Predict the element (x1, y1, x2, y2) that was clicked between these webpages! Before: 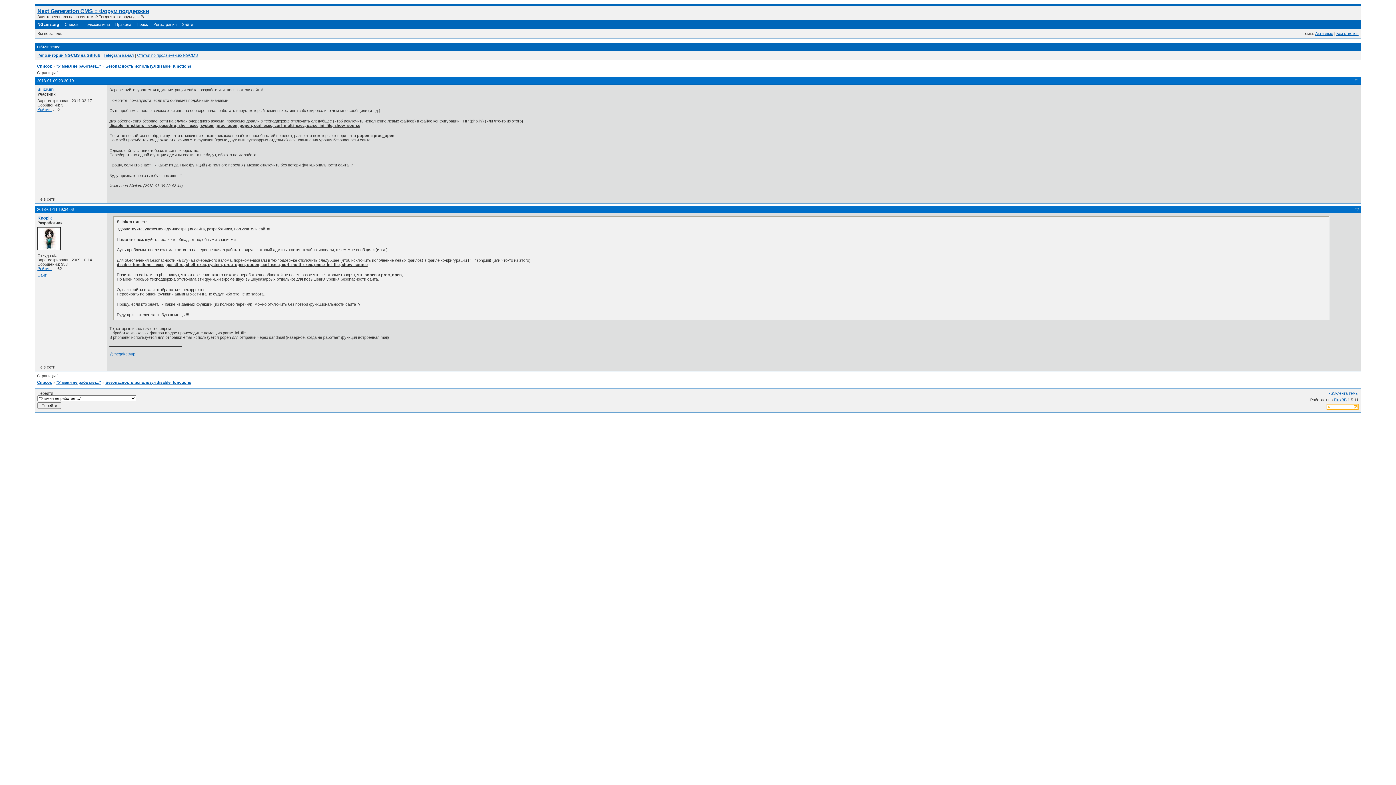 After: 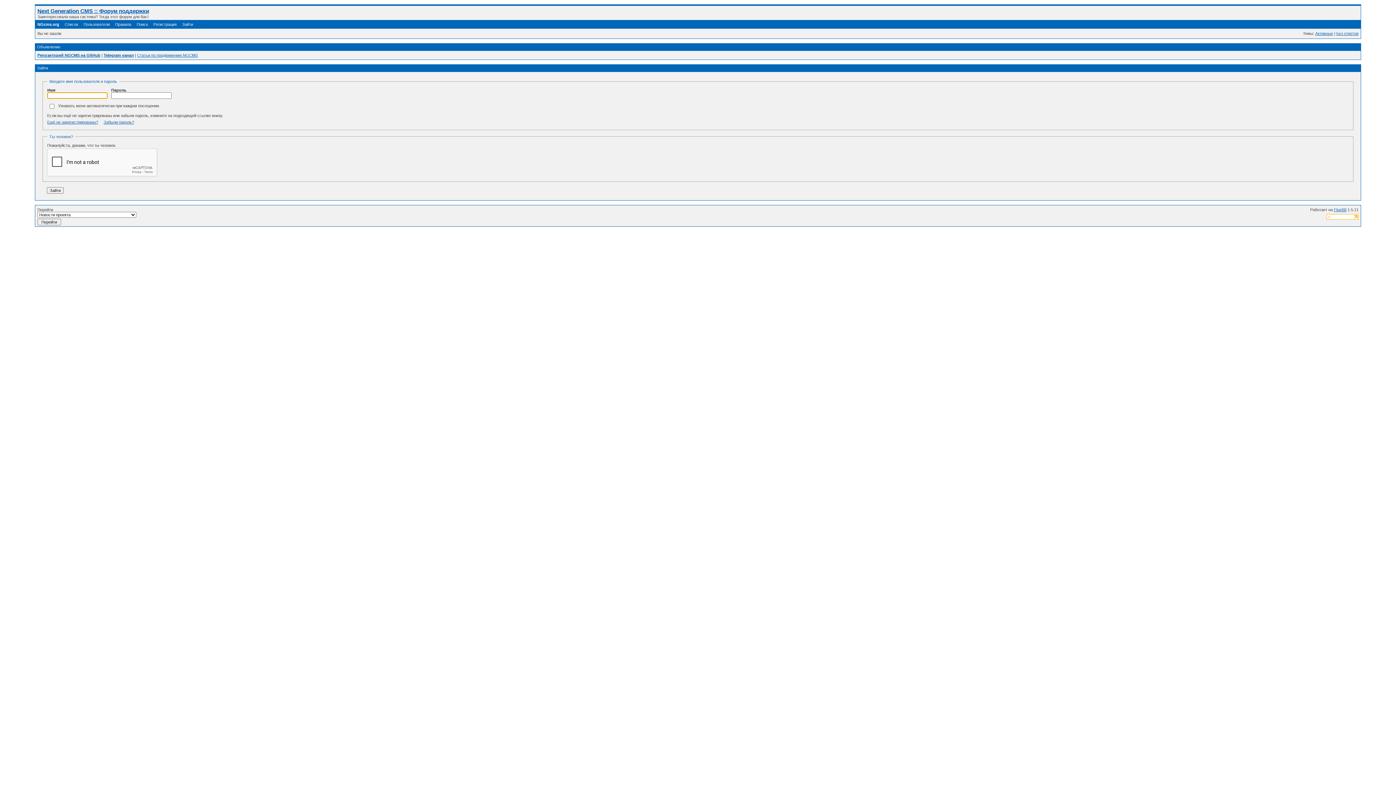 Action: label: Зайти bbox: (182, 22, 193, 26)